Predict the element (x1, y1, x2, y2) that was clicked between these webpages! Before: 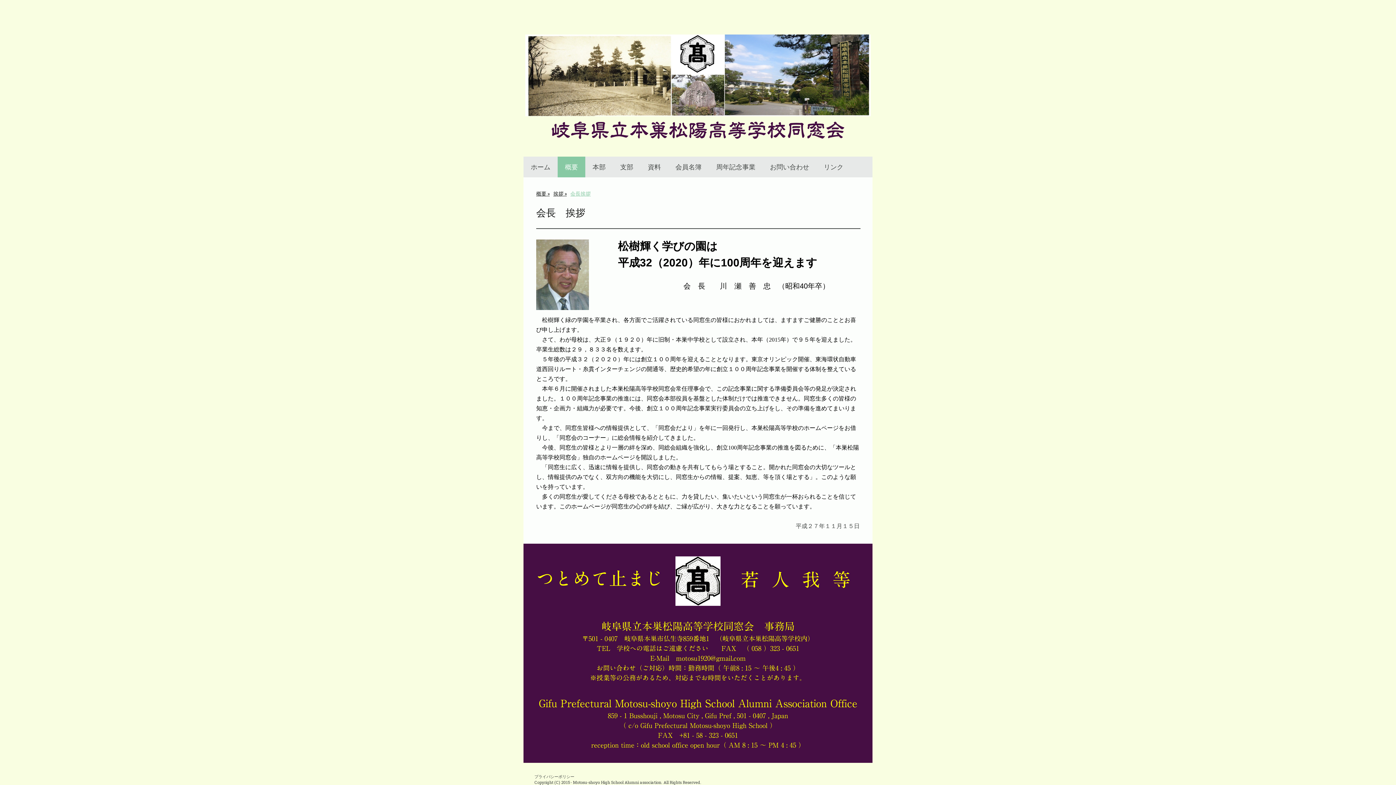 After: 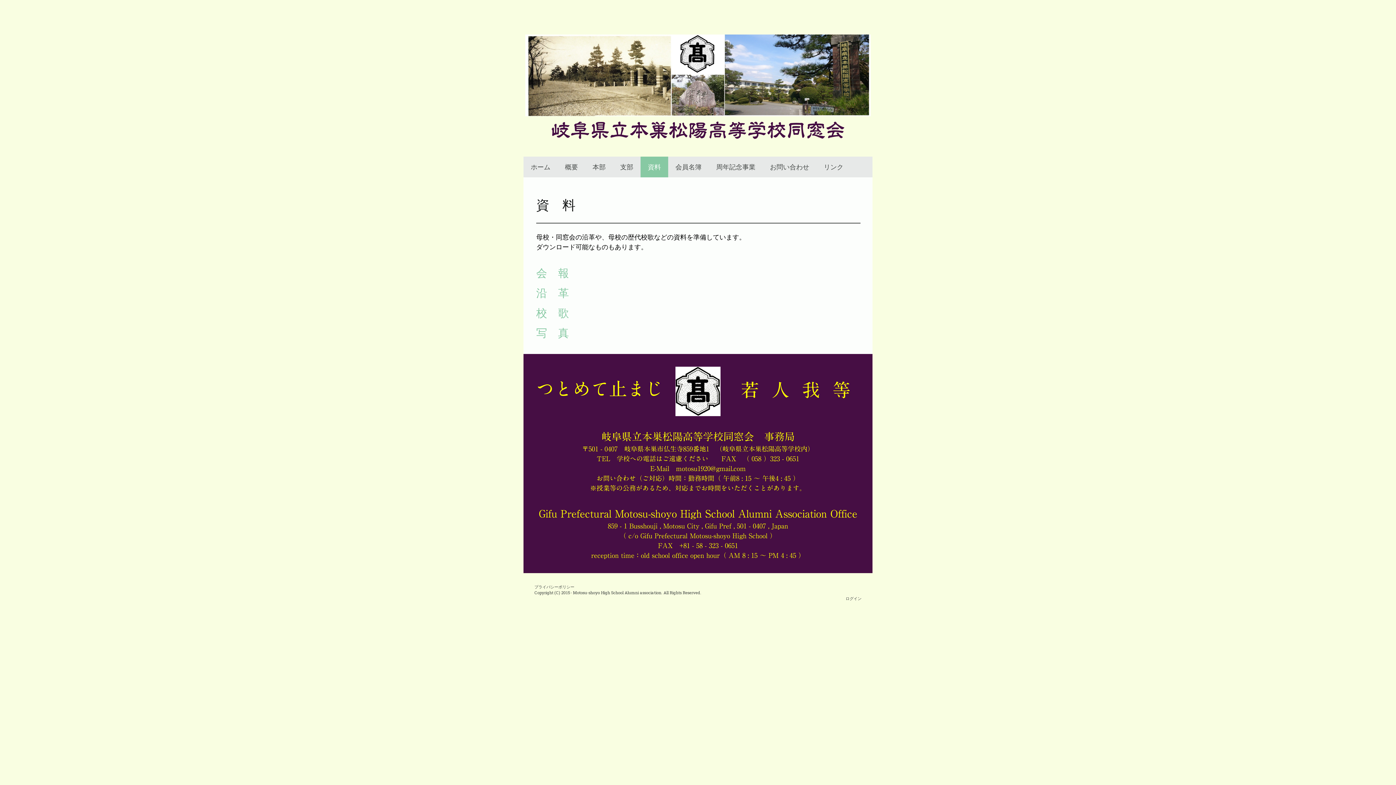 Action: label: 資料 bbox: (640, 156, 668, 177)